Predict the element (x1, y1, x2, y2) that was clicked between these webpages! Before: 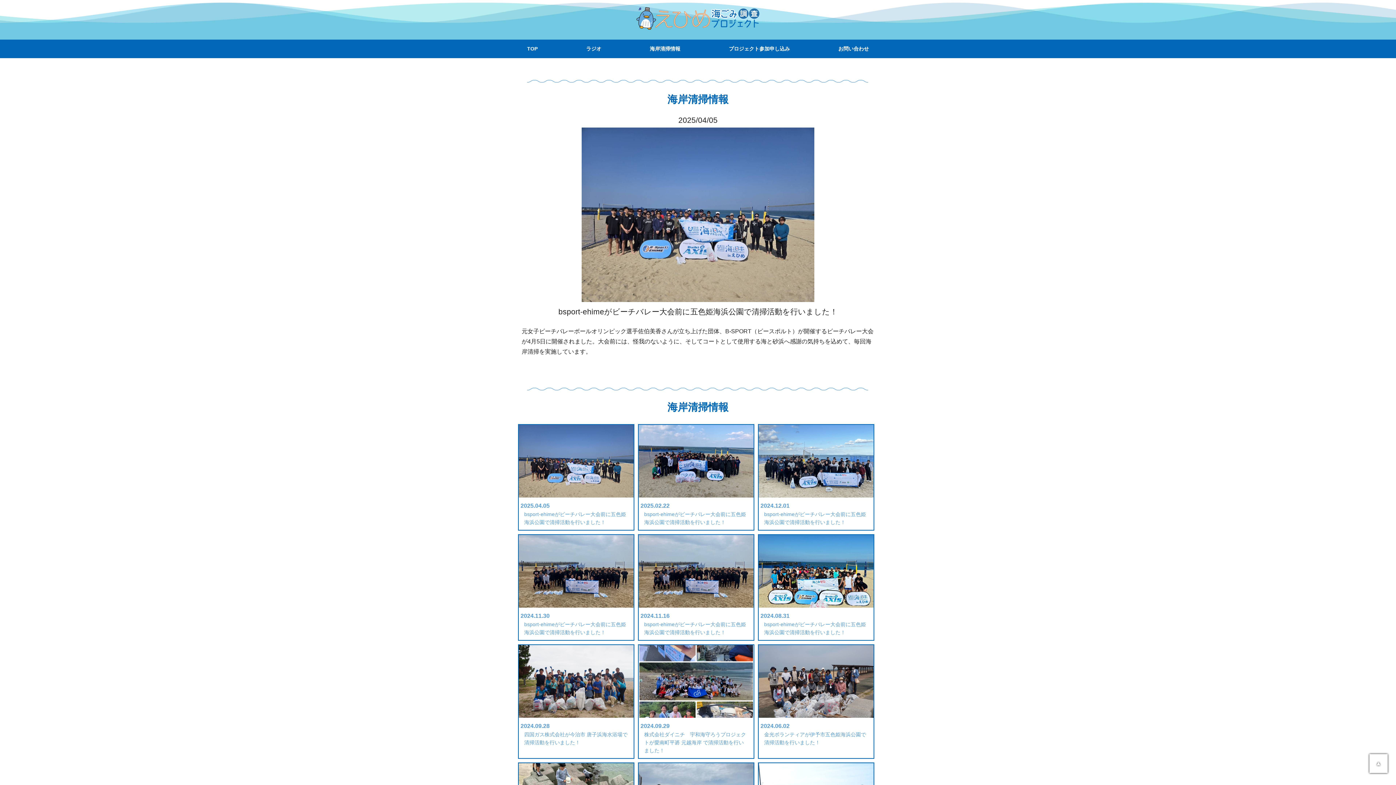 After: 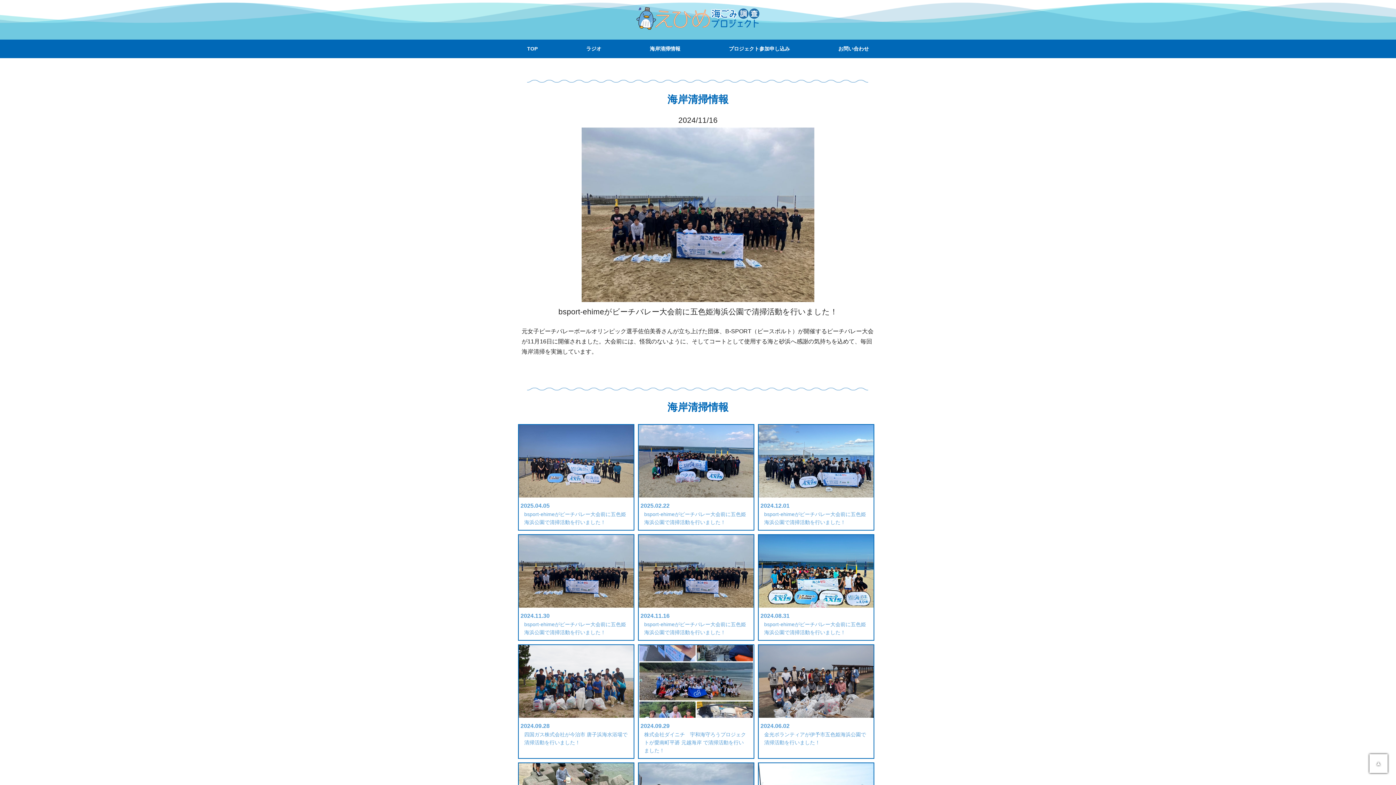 Action: bbox: (638, 535, 753, 636) label: 2024.11.16

bsport-ehimeがビーチバレー大会前に五色姫海浜公園で清掃活動を行いました！